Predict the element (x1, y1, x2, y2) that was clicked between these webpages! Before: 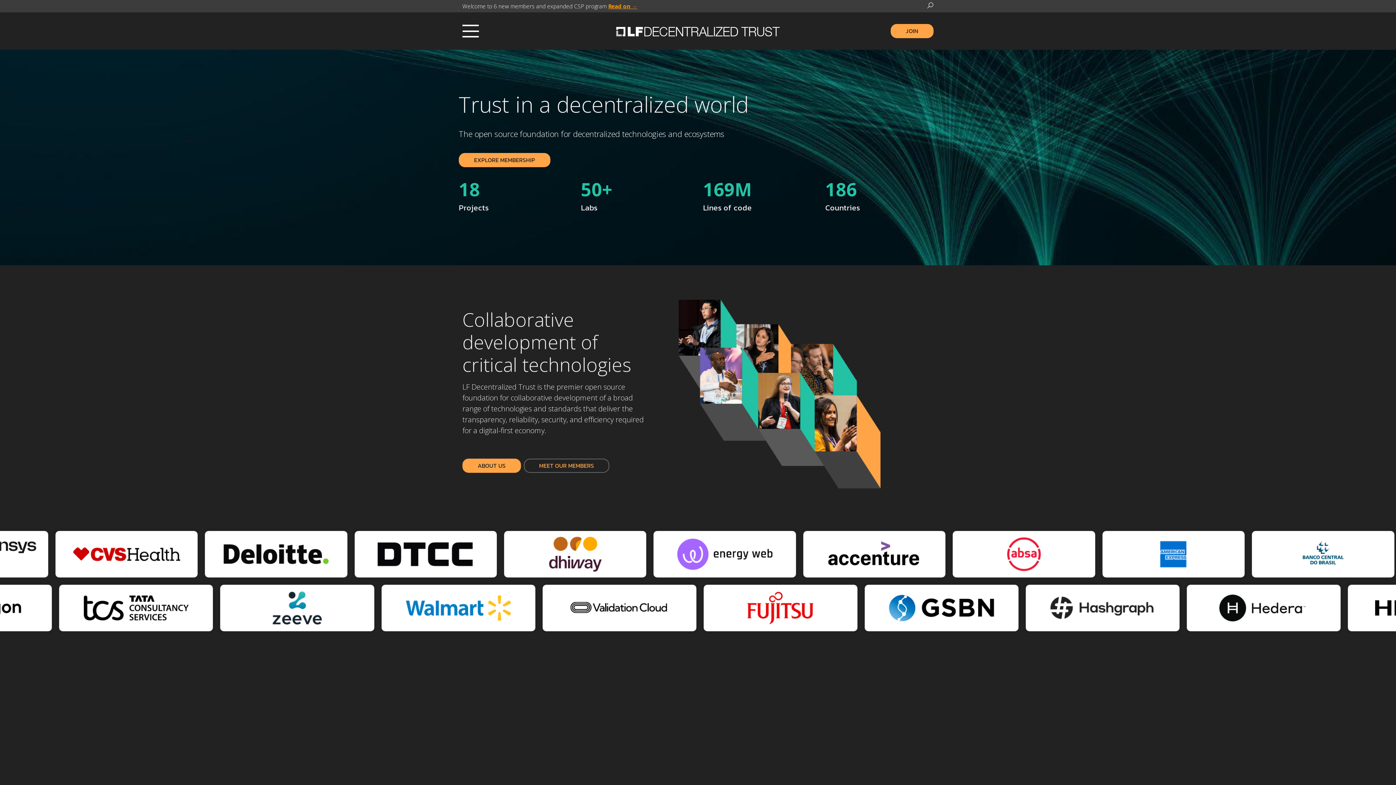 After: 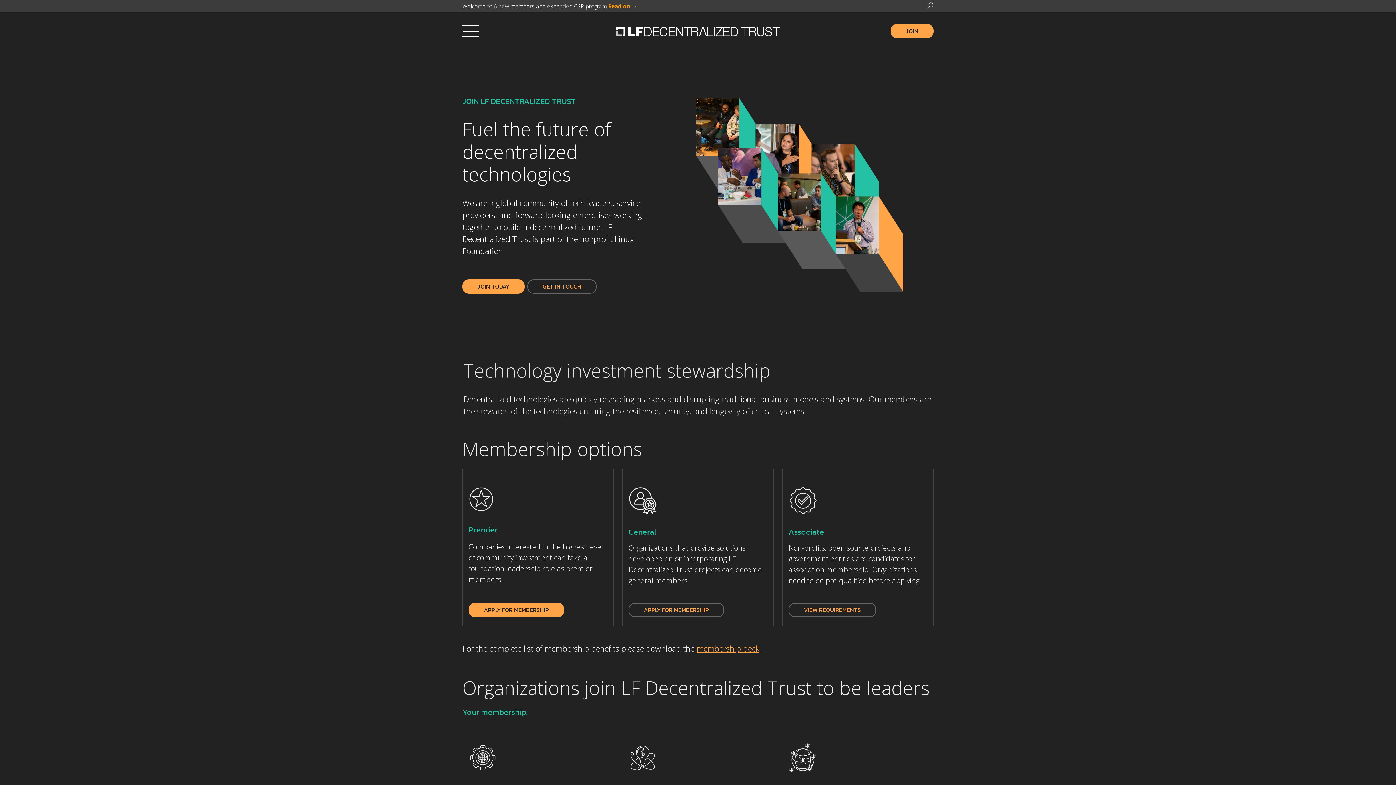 Action: label: JOIN bbox: (890, 24, 933, 38)